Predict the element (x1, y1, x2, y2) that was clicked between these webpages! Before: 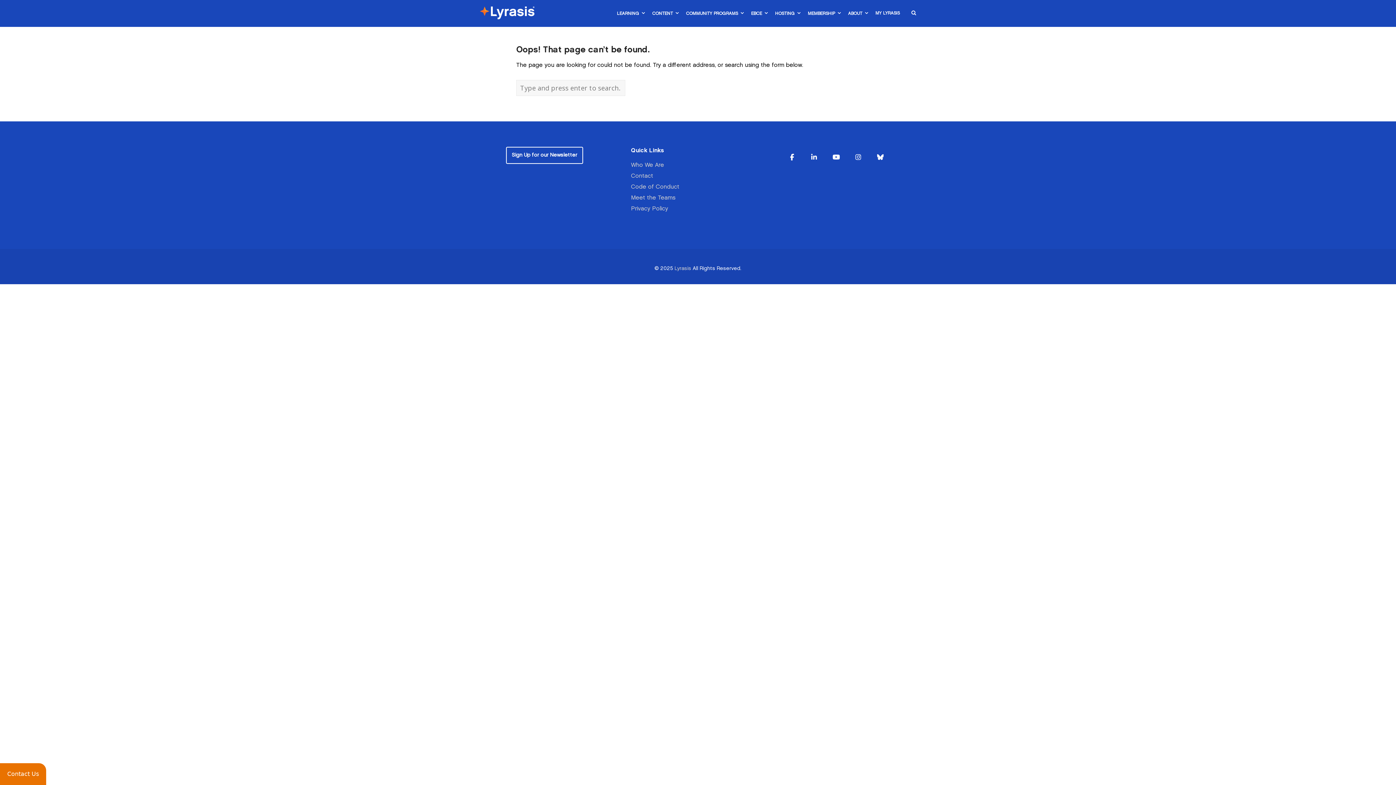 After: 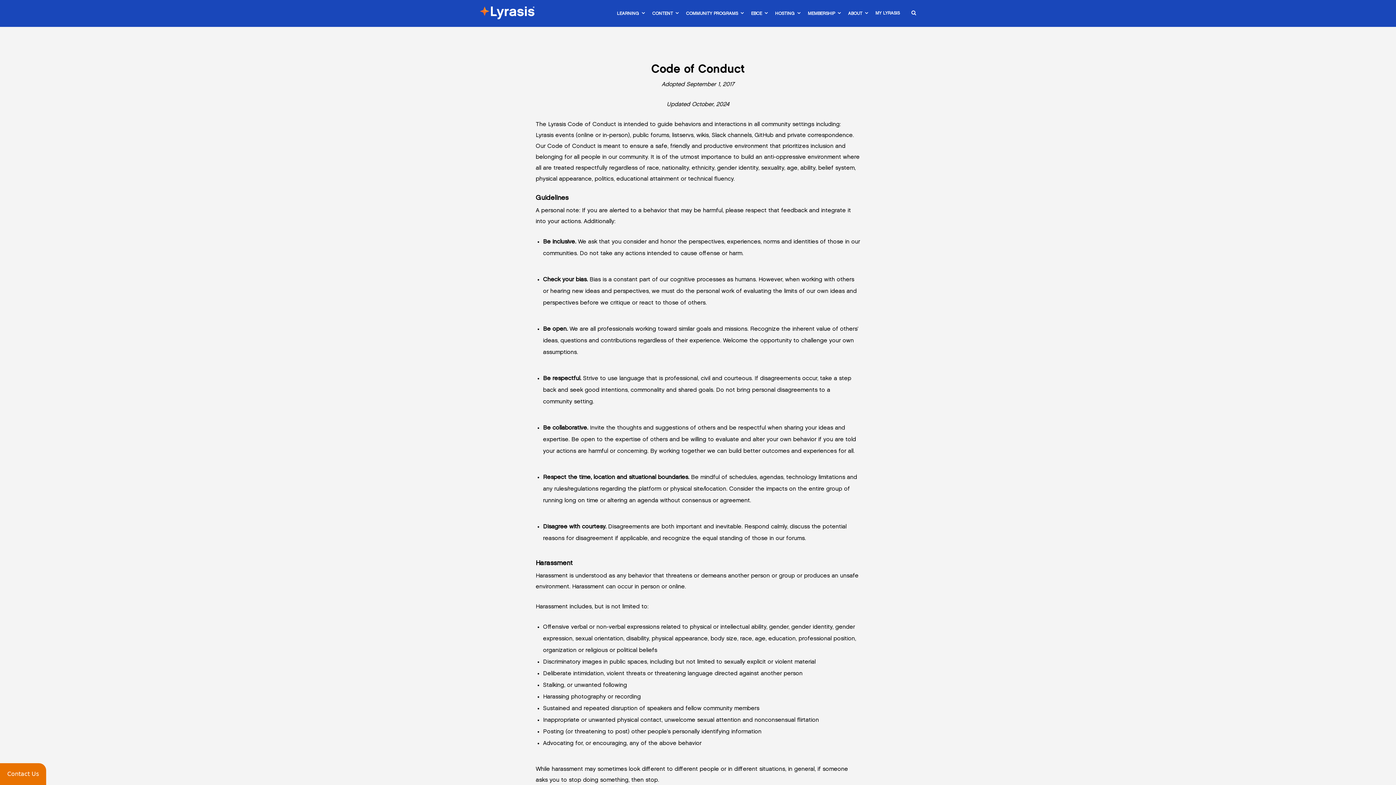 Action: bbox: (631, 184, 679, 189) label: Code of Conduct